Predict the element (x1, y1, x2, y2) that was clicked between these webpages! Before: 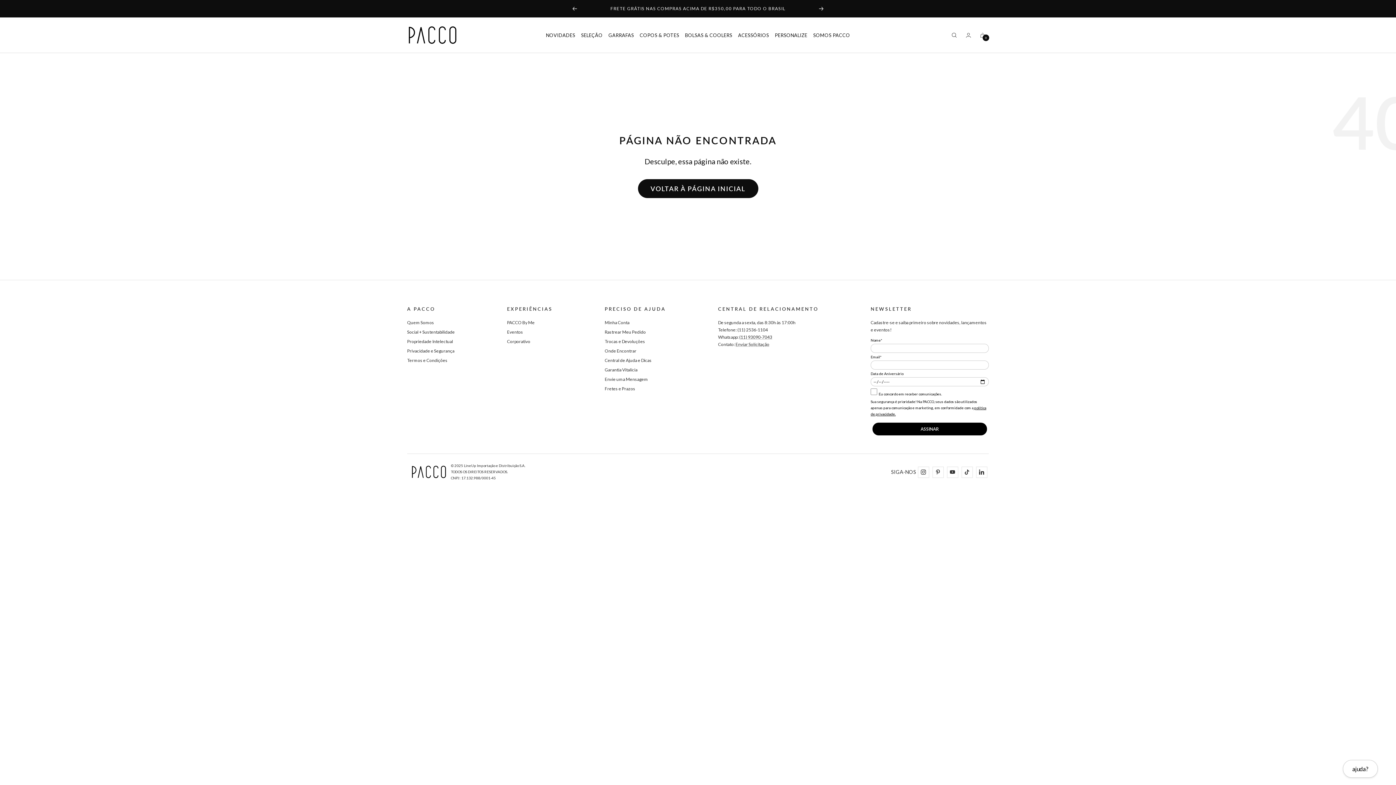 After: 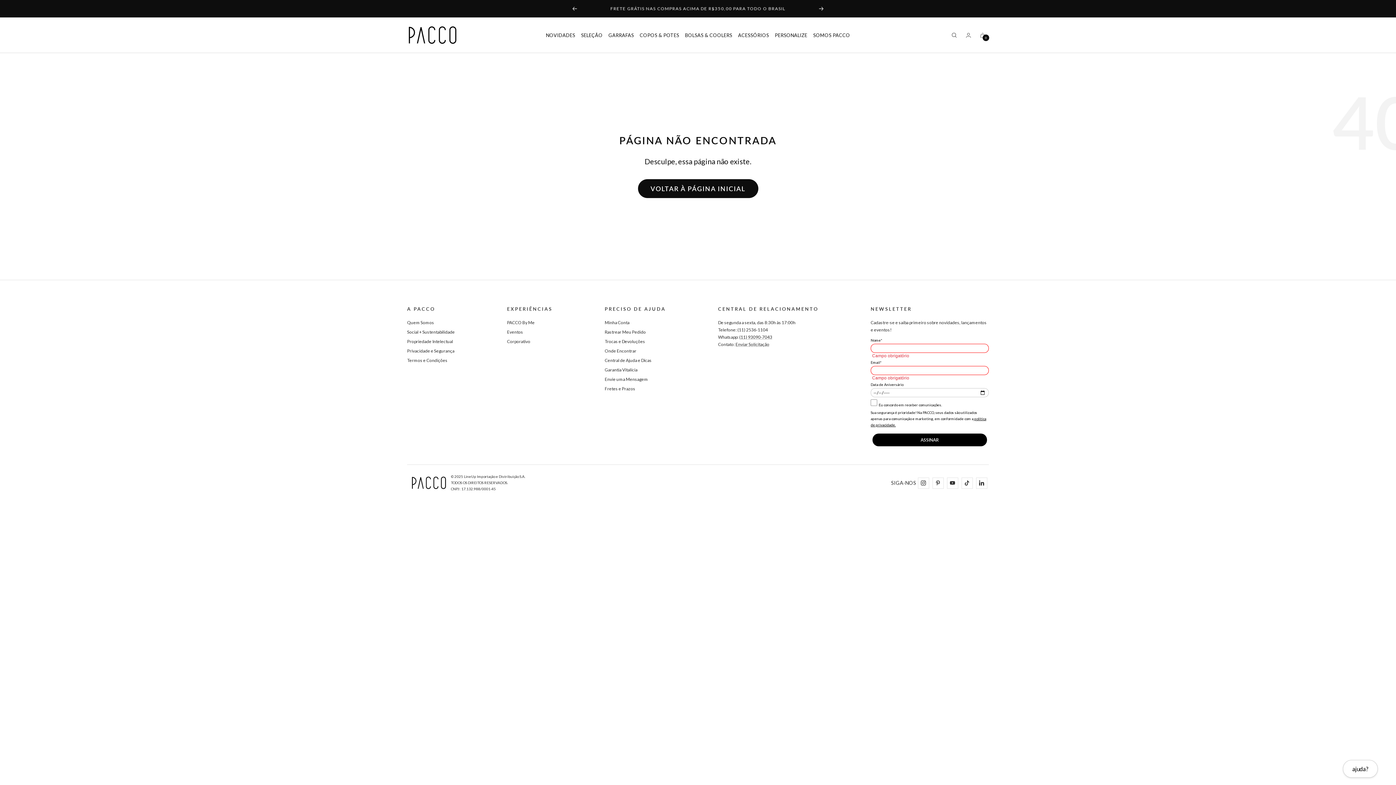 Action: bbox: (872, 422, 987, 435) label: ASSINAR